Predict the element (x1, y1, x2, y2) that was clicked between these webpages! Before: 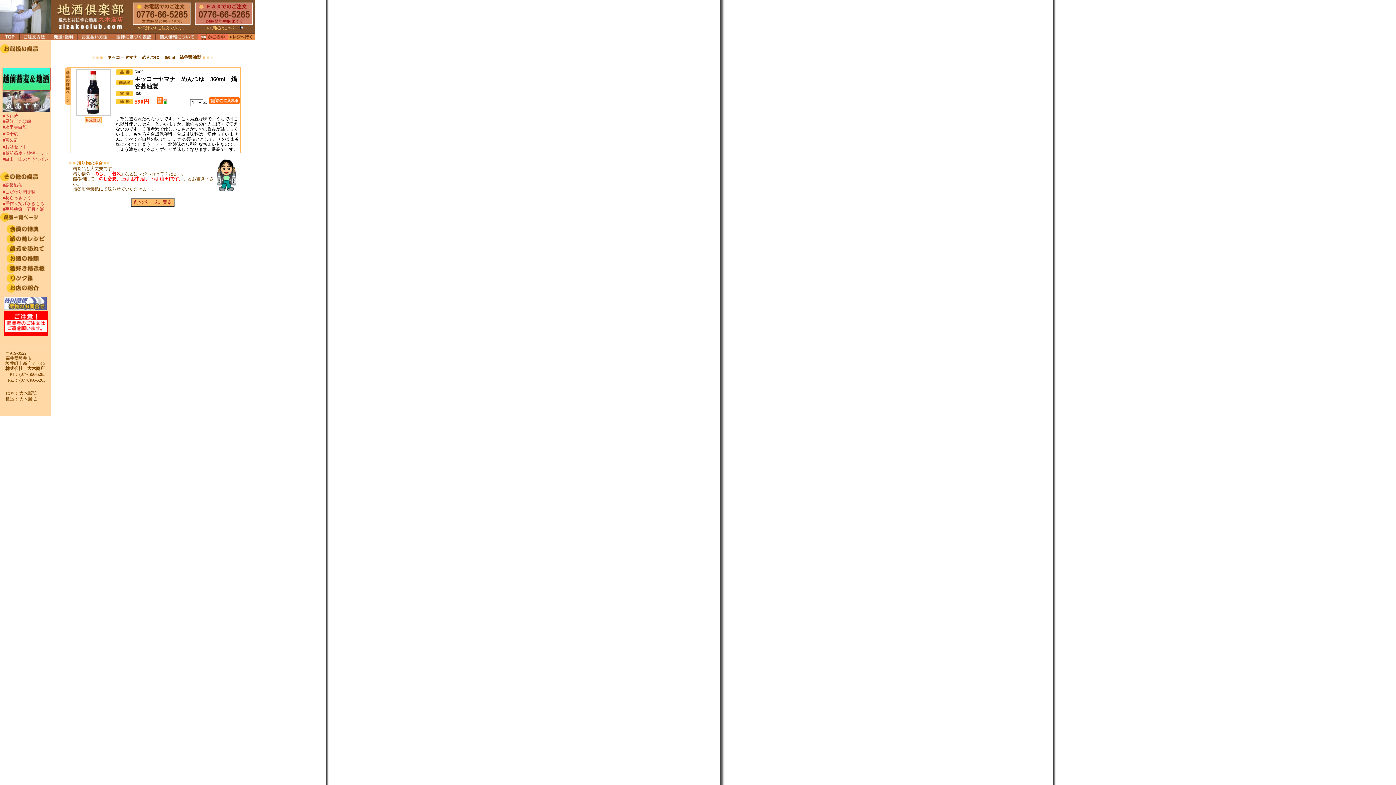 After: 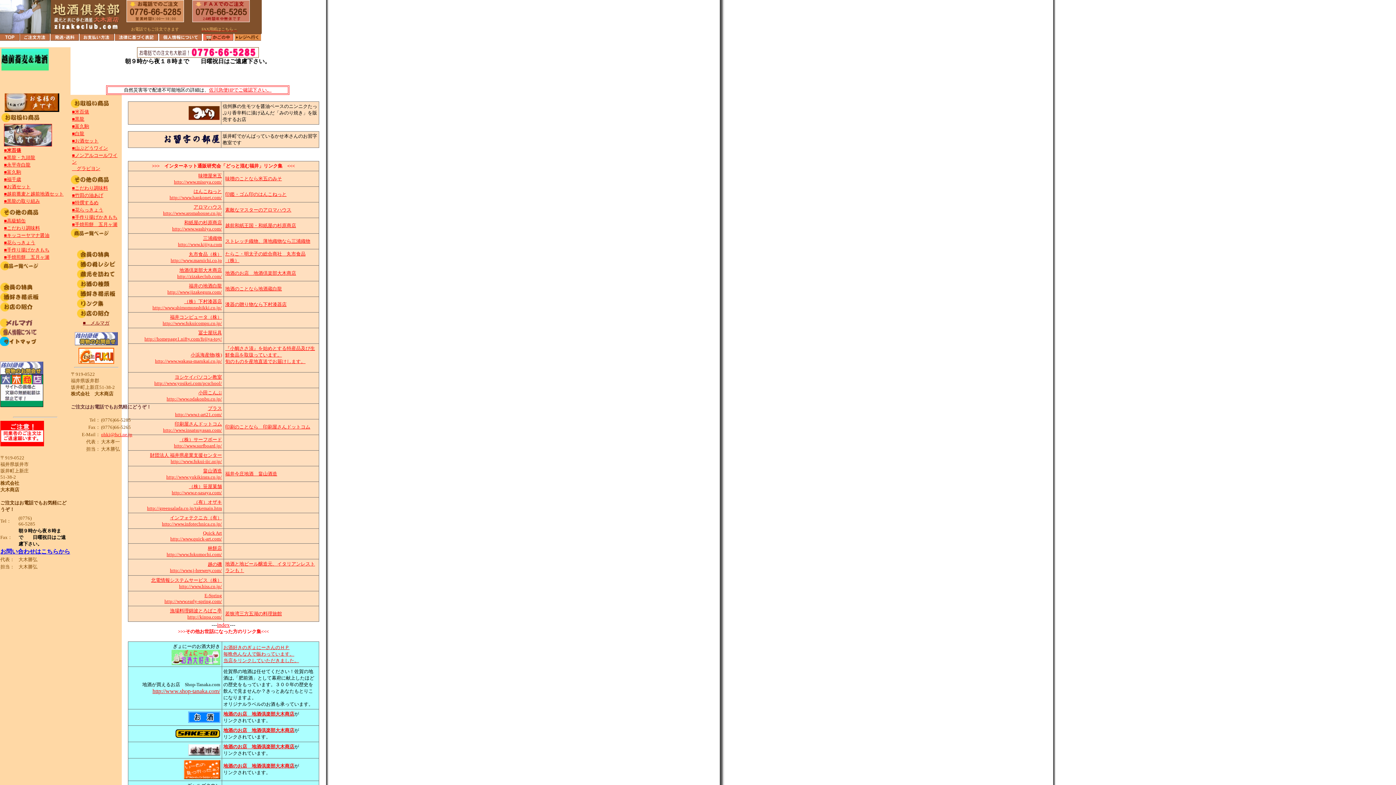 Action: bbox: (6, 277, 44, 284)